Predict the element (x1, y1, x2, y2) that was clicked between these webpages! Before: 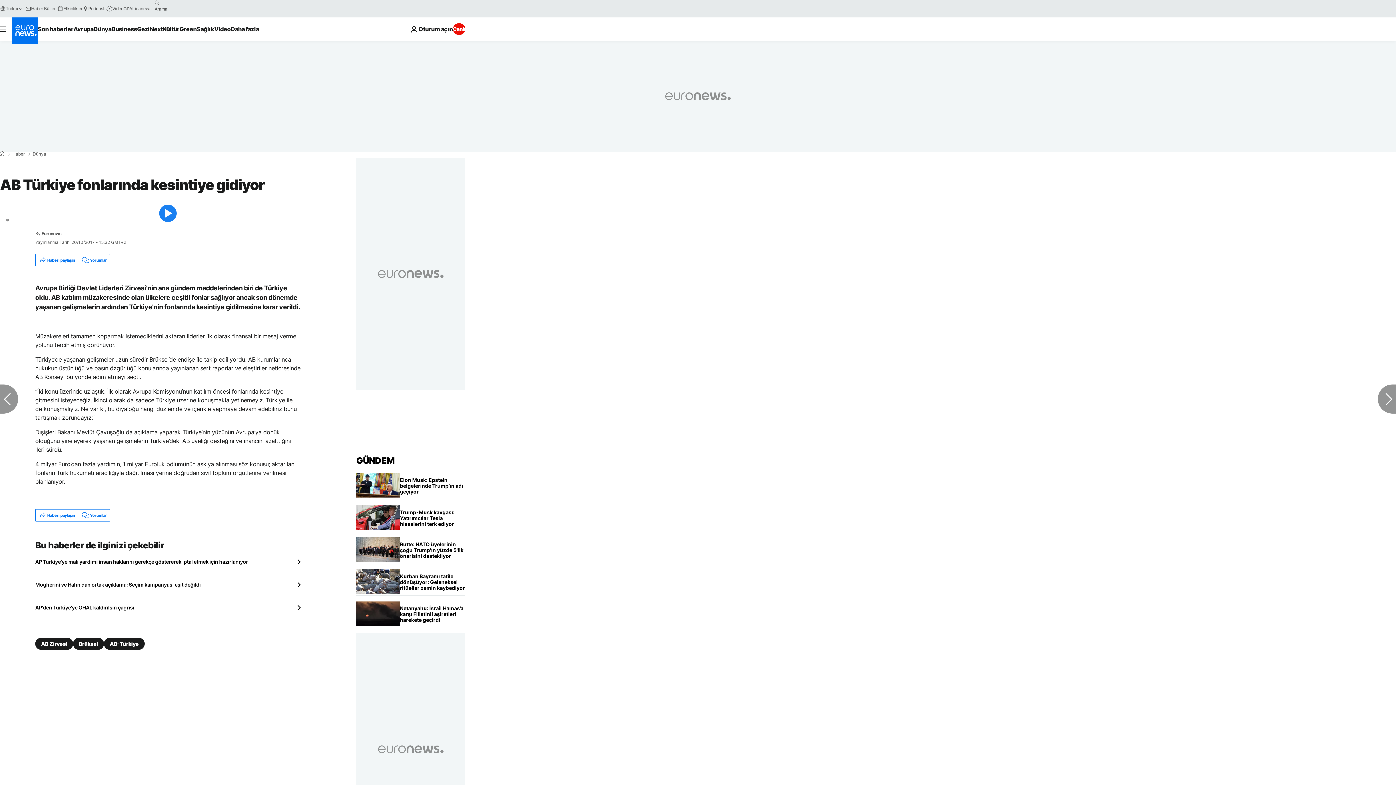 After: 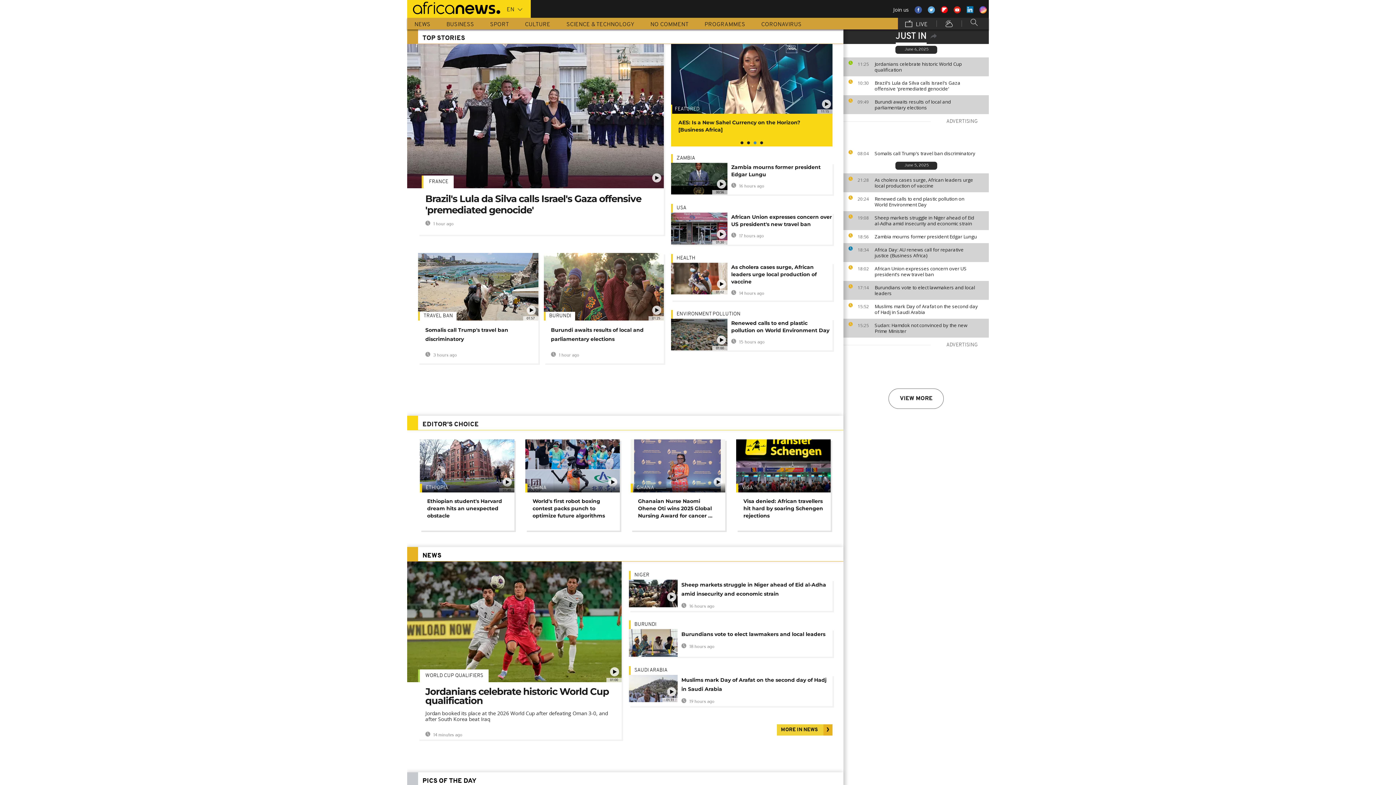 Action: label: Africanews bbox: (123, 5, 151, 11)